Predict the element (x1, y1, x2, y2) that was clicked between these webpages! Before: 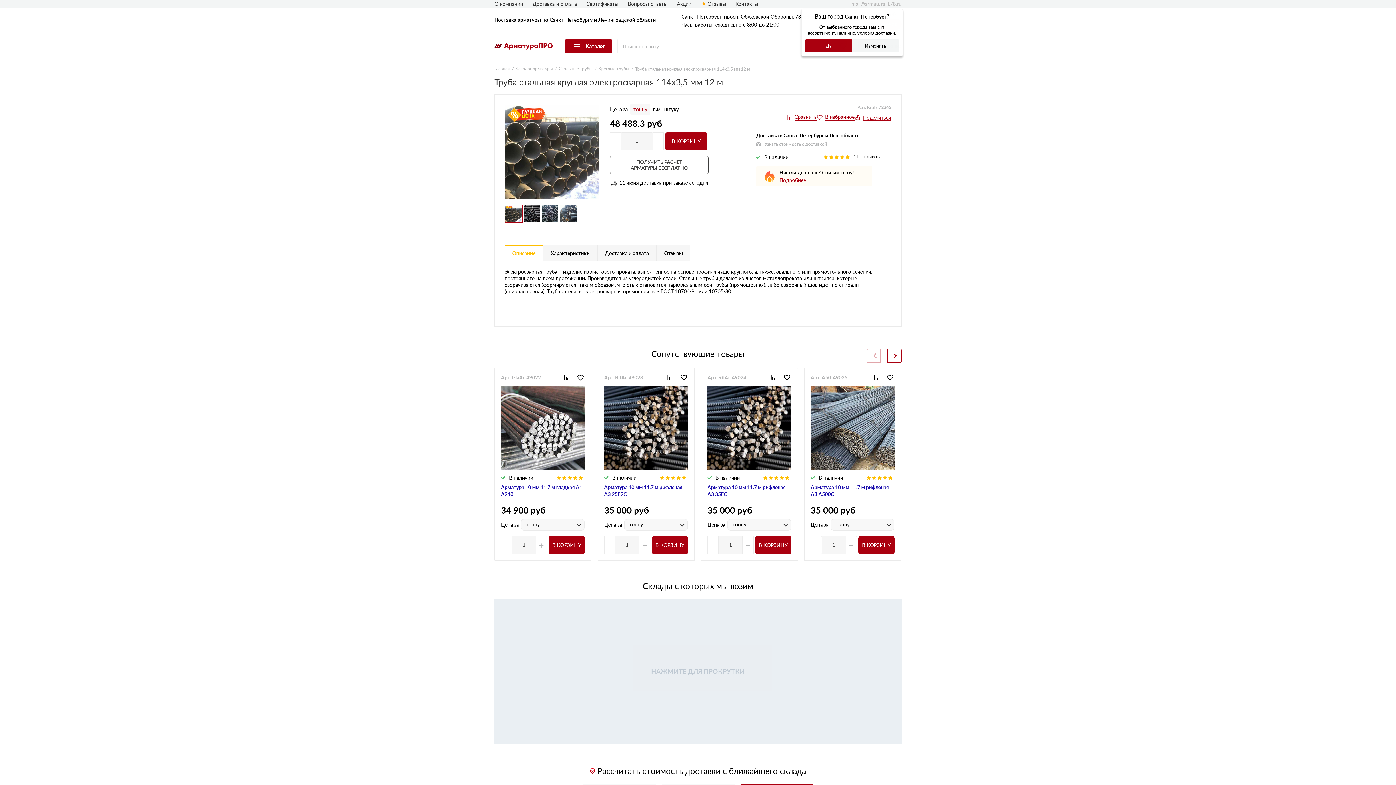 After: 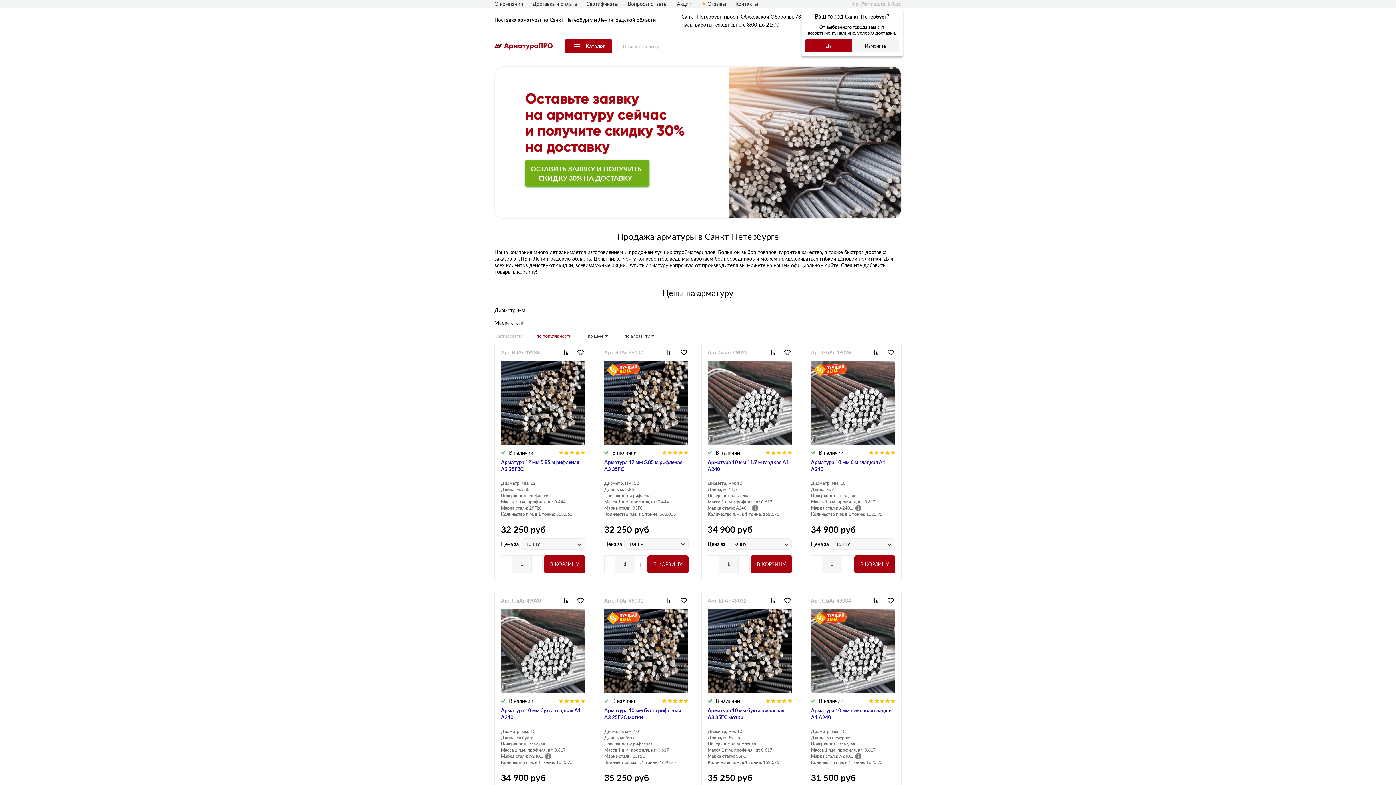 Action: bbox: (494, 38, 553, 53)